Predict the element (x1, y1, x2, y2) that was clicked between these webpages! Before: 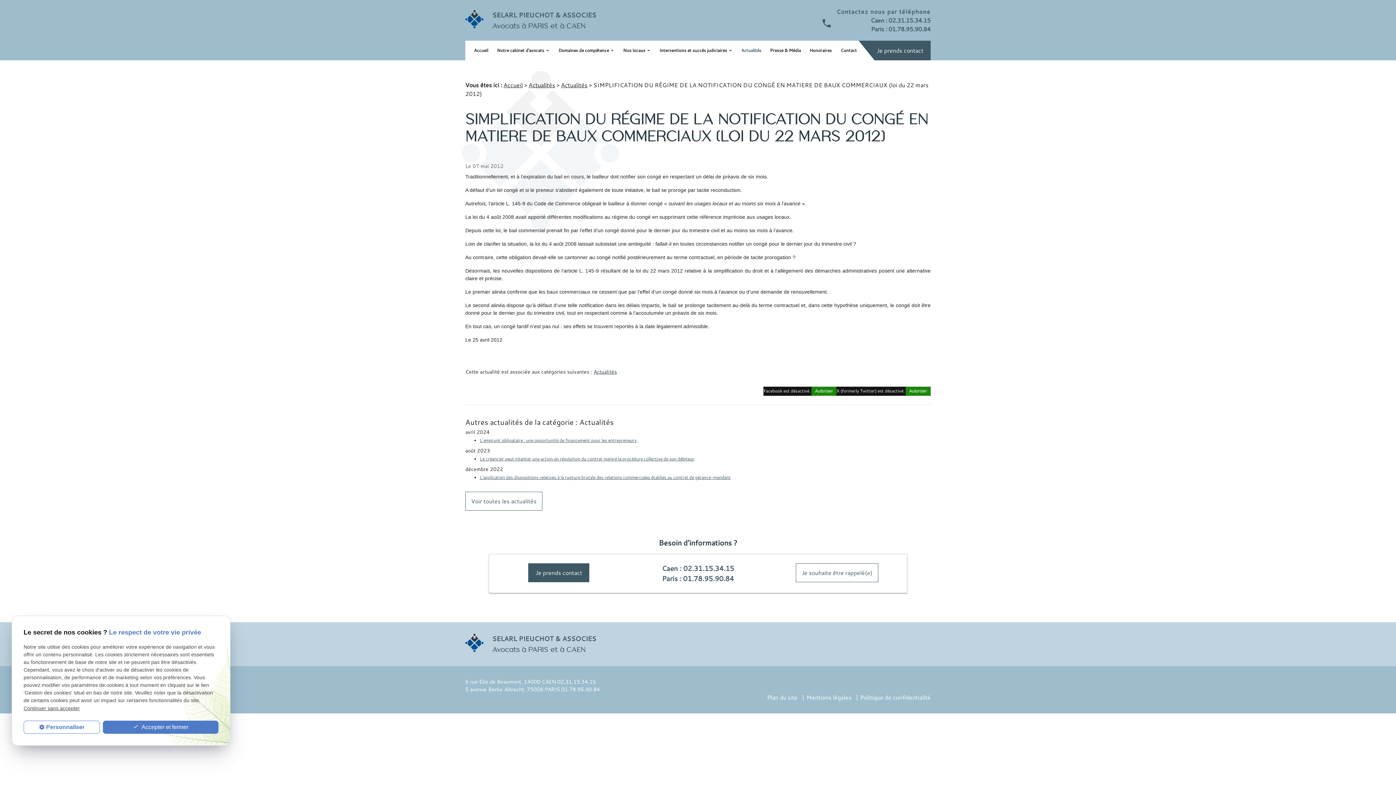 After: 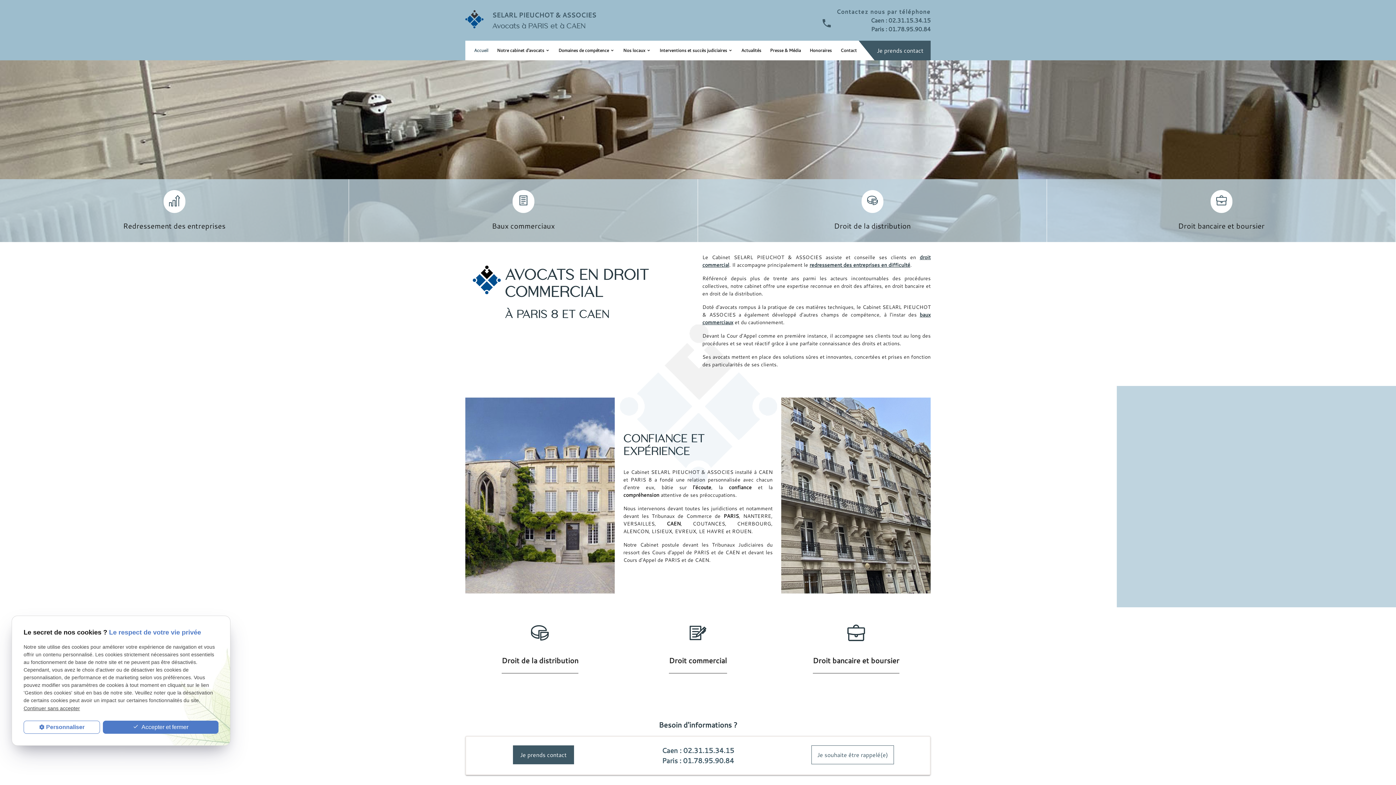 Action: label: Accueil bbox: (503, 80, 522, 89)